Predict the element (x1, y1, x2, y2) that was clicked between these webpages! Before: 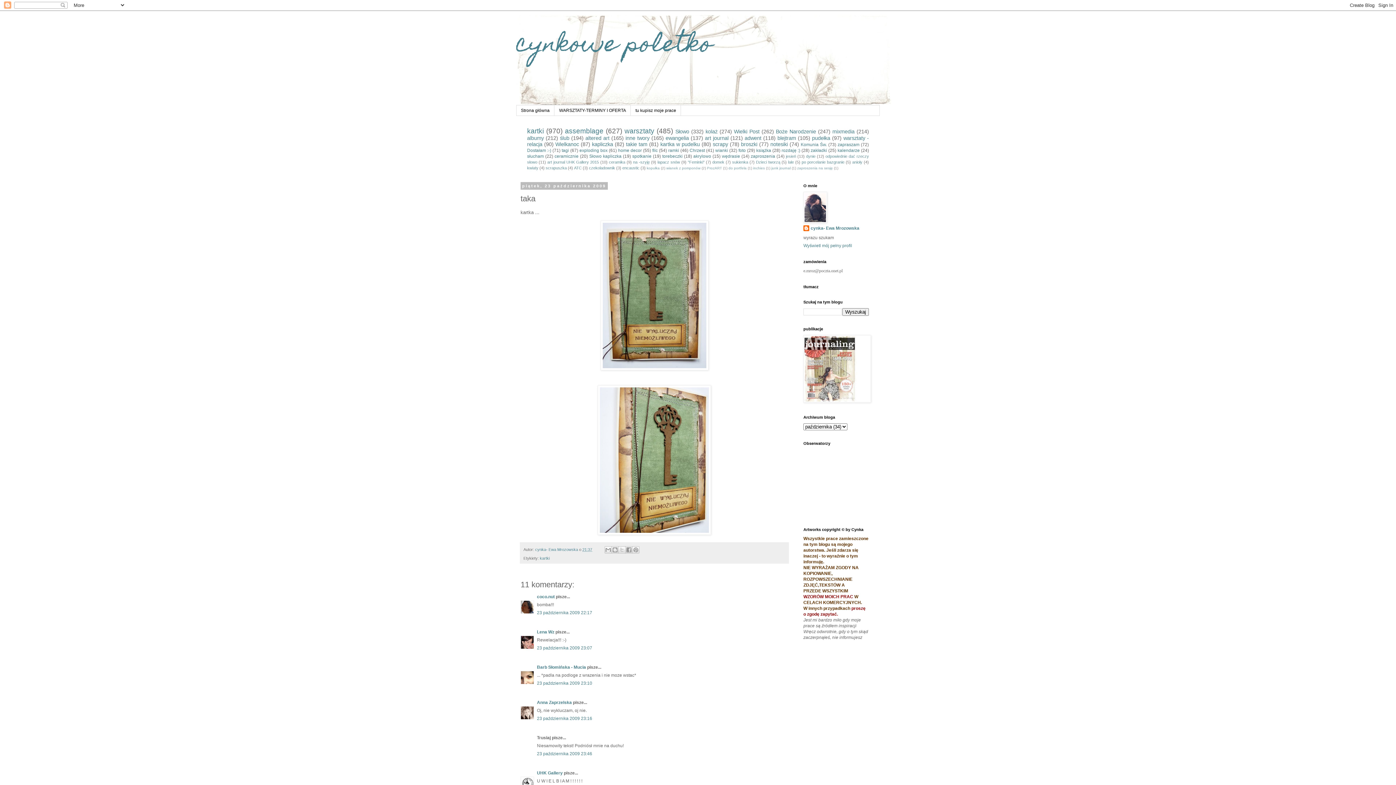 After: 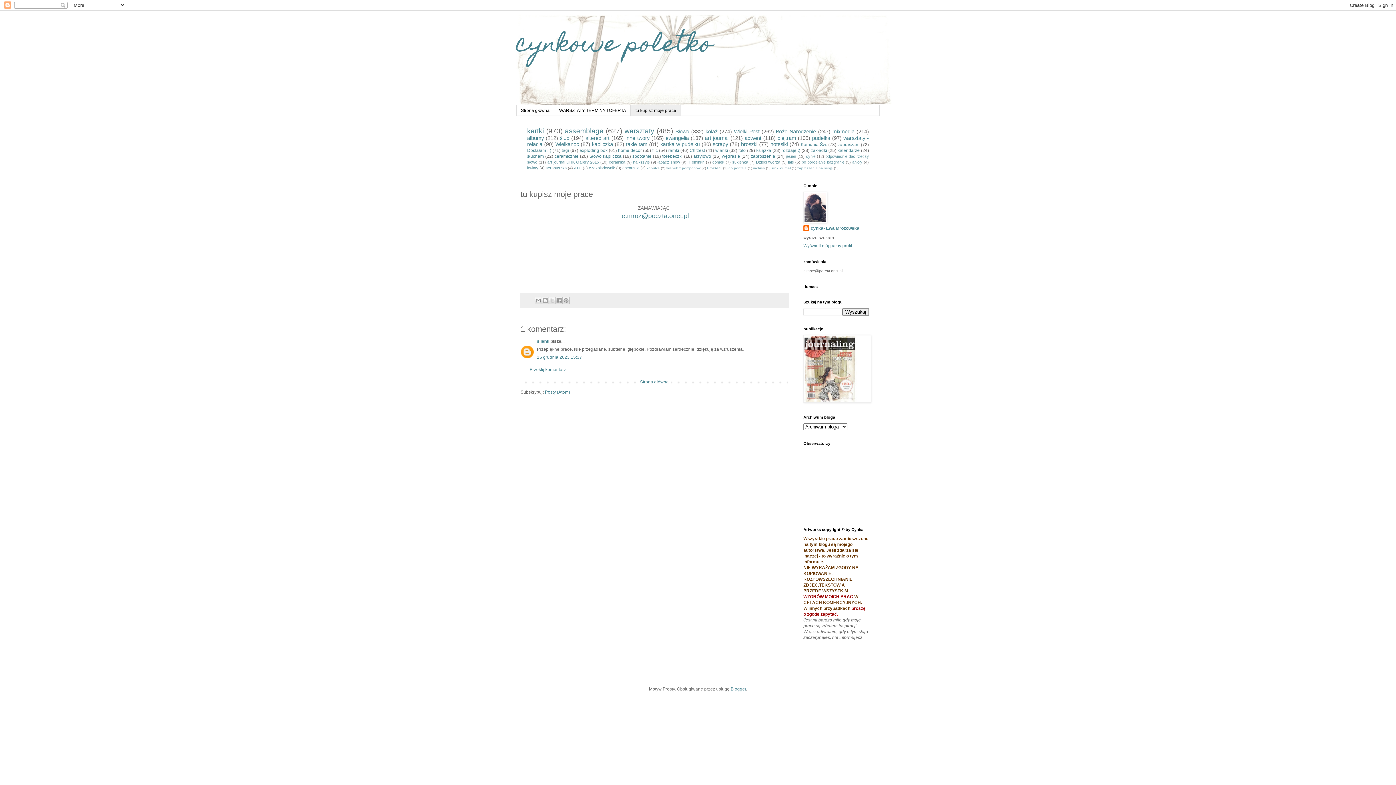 Action: bbox: (630, 105, 681, 115) label: tu kupisz moje prace